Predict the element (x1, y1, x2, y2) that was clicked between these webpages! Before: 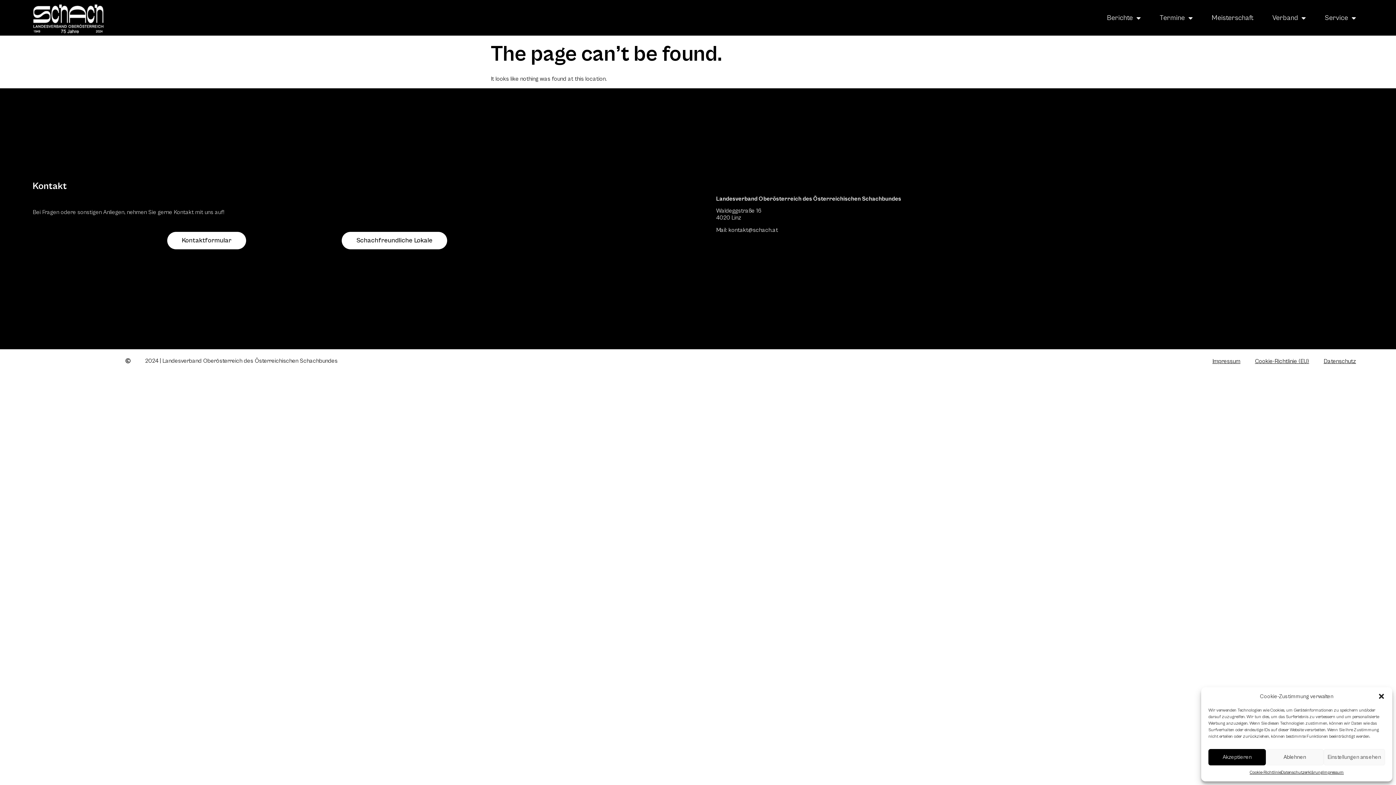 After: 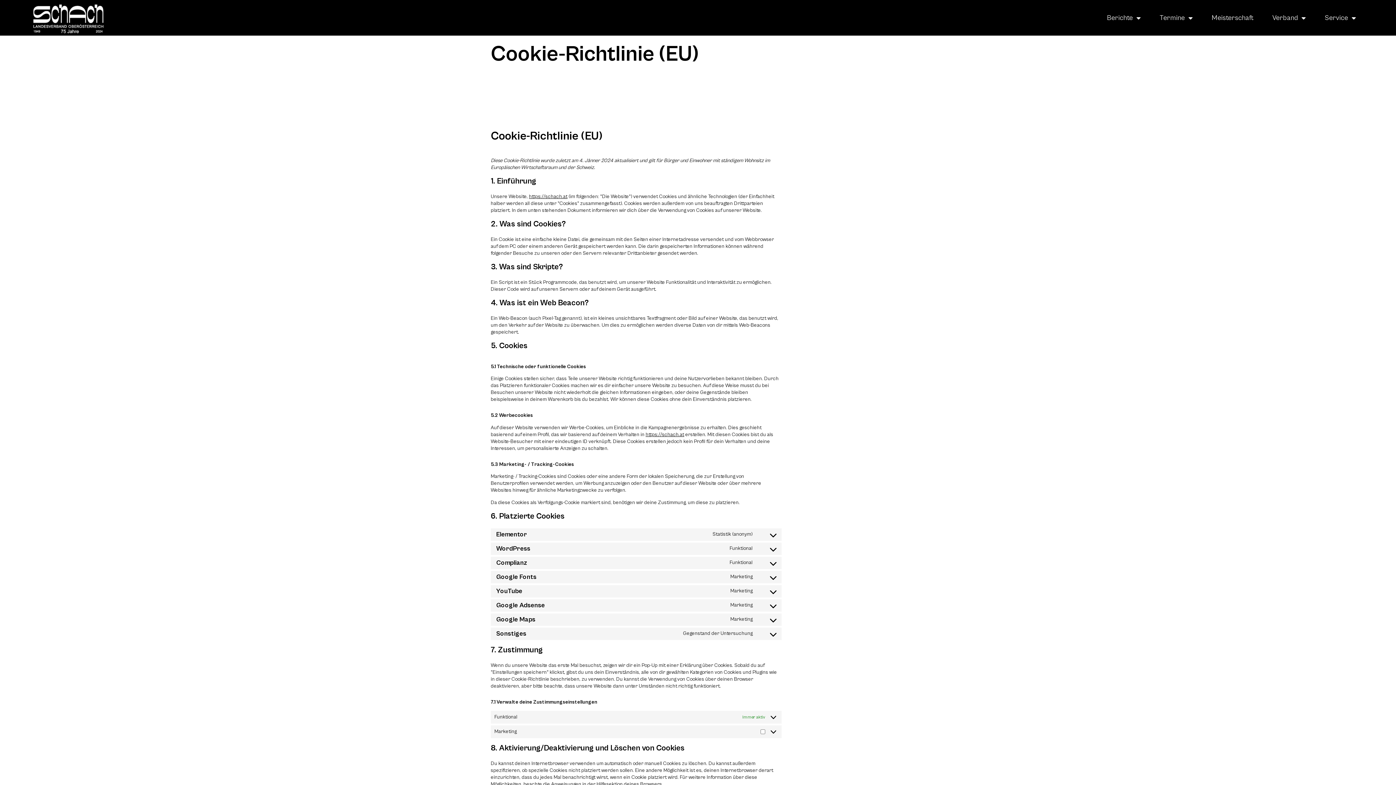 Action: label: Cookie-Richtlinie (EU) bbox: (1247, 353, 1316, 369)